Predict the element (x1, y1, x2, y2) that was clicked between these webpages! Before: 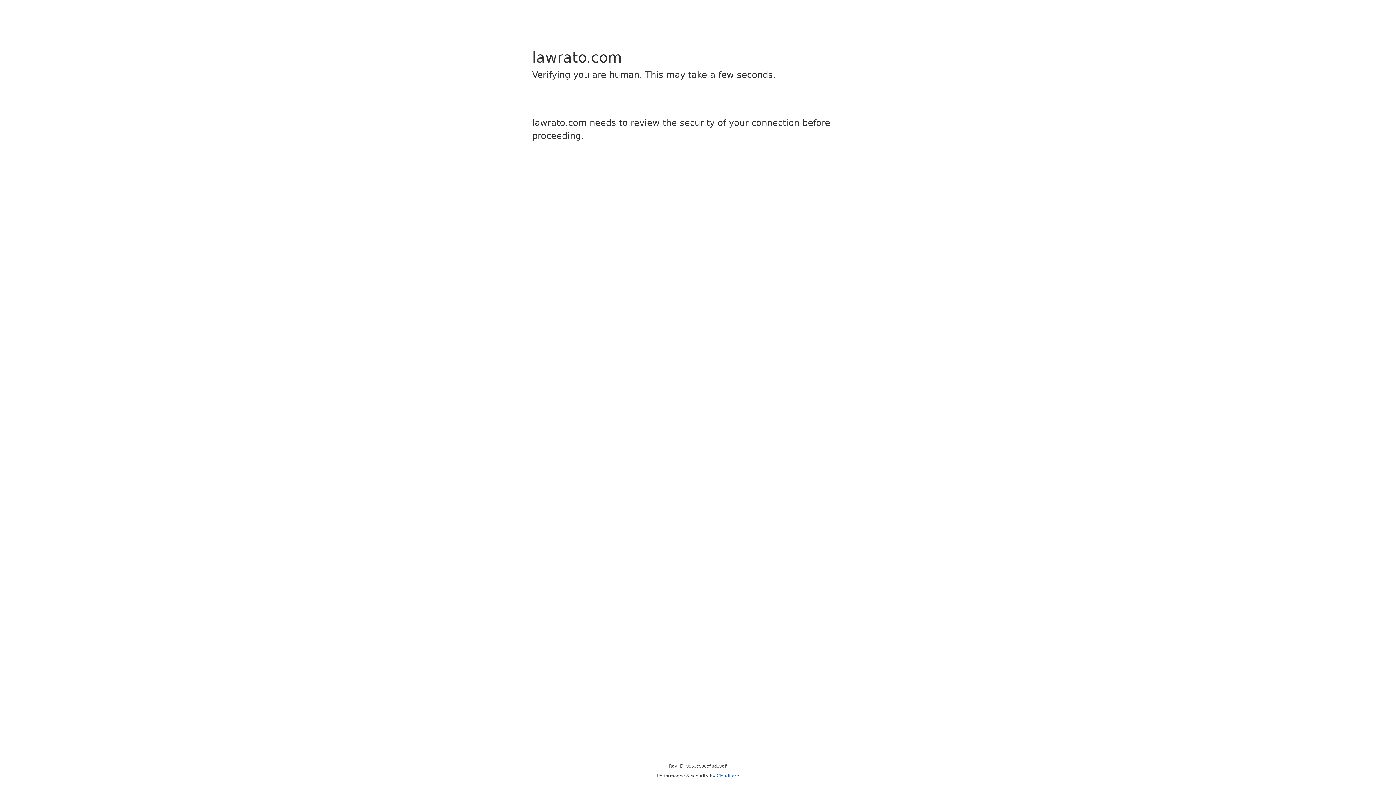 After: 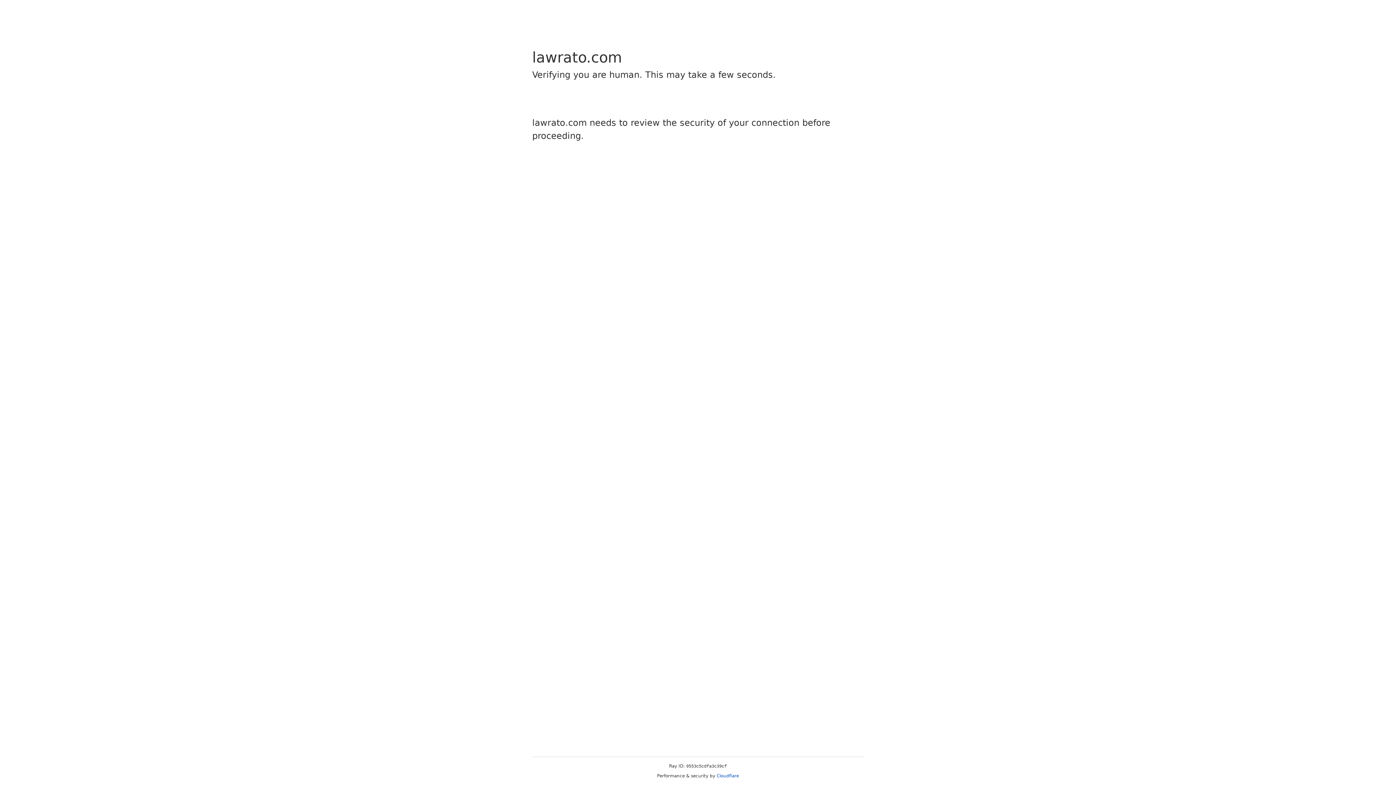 Action: label: Cloudflare bbox: (716, 773, 739, 778)